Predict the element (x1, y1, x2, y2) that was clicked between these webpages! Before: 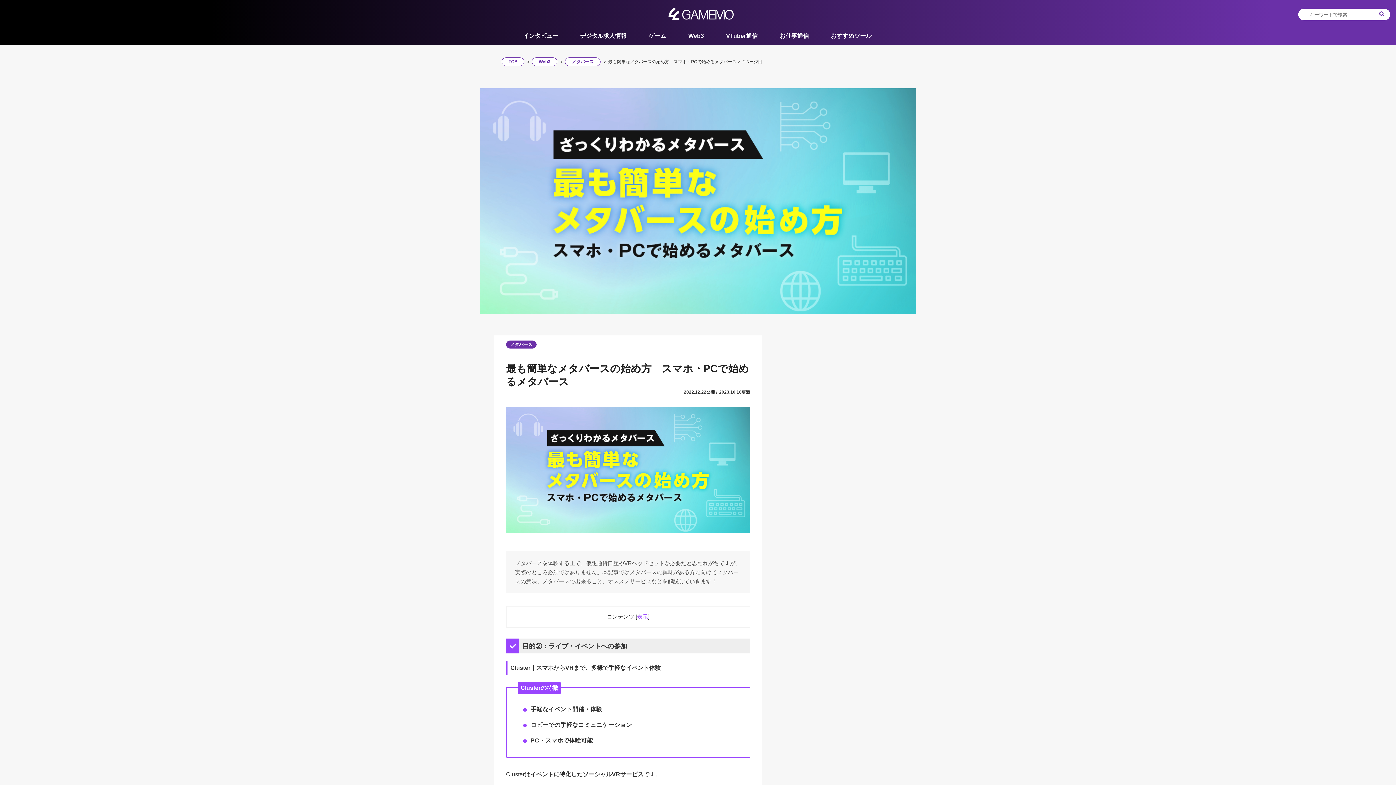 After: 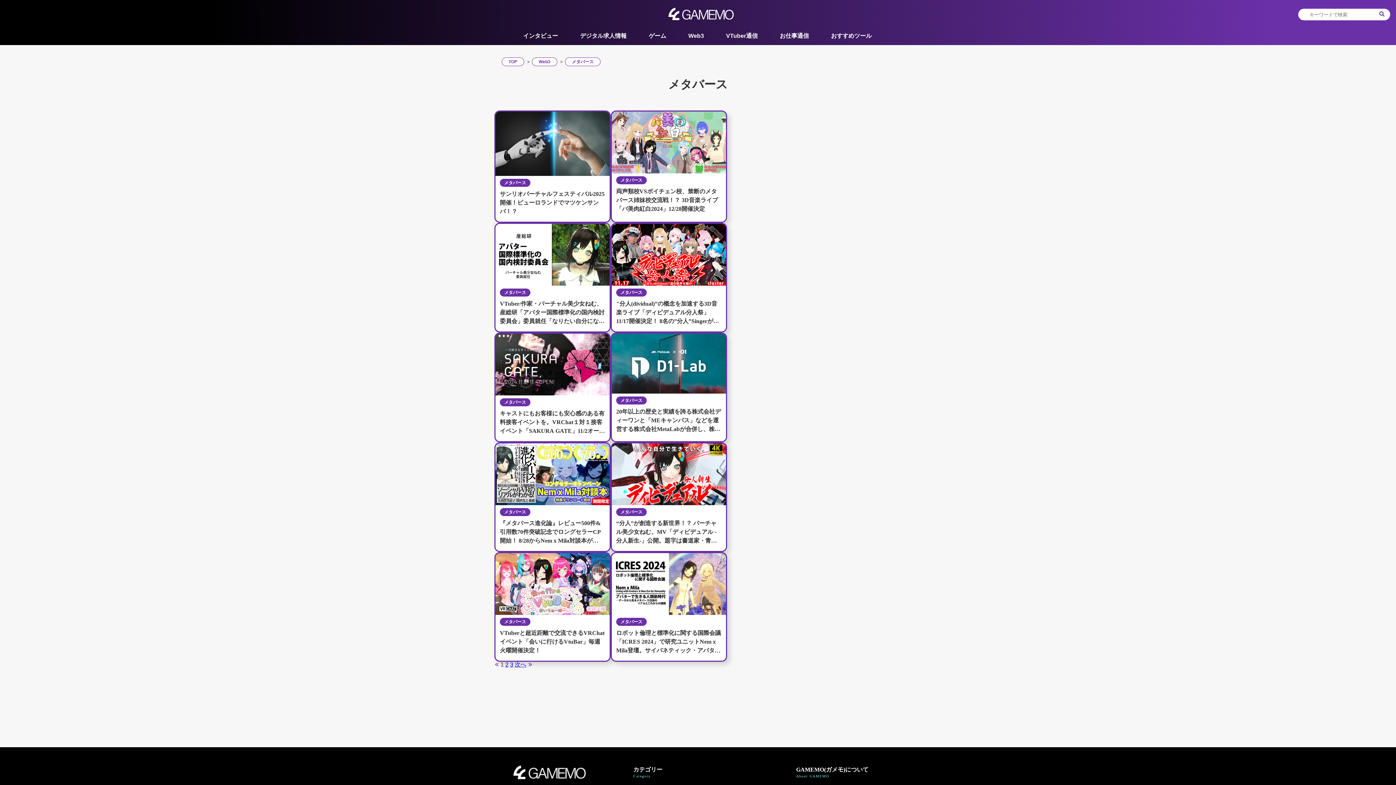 Action: bbox: (565, 57, 600, 66) label: メタバース